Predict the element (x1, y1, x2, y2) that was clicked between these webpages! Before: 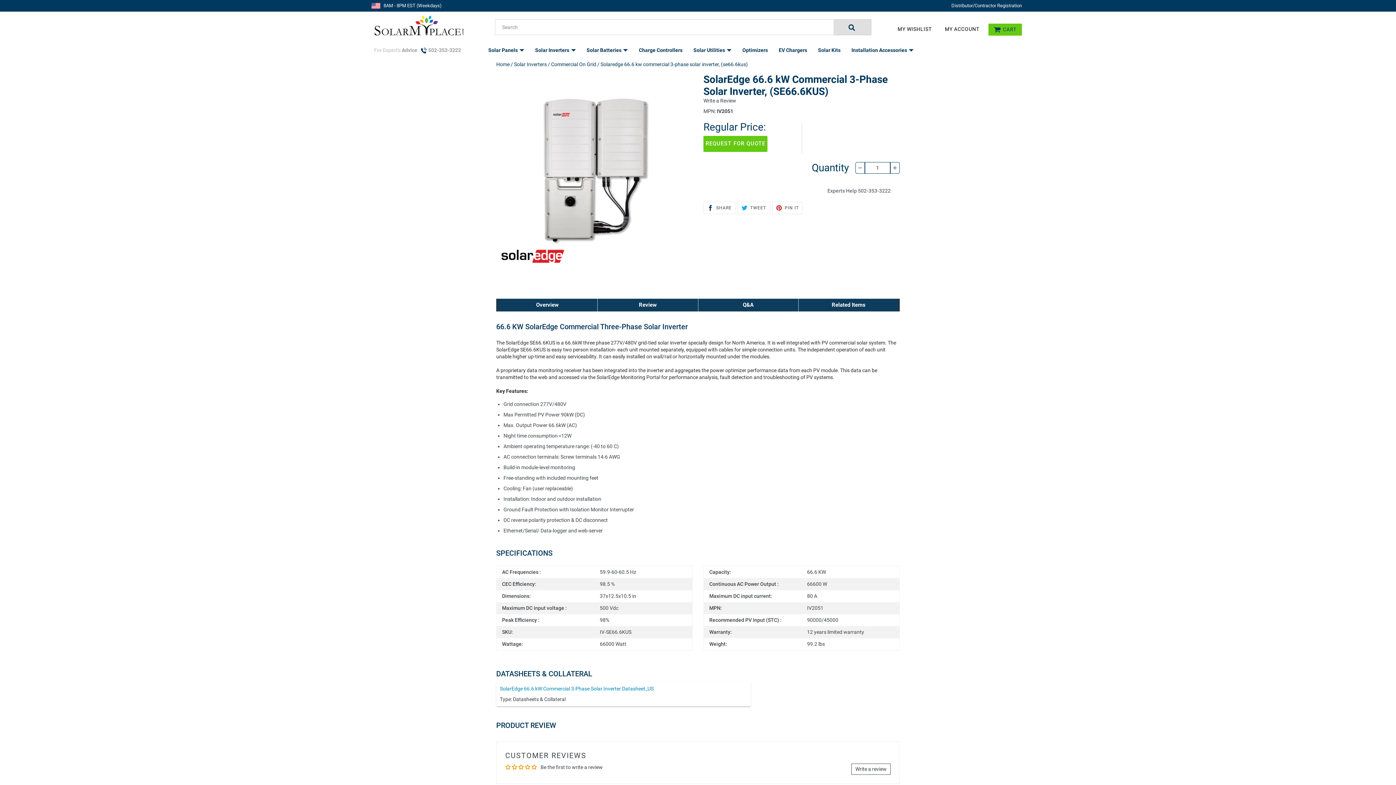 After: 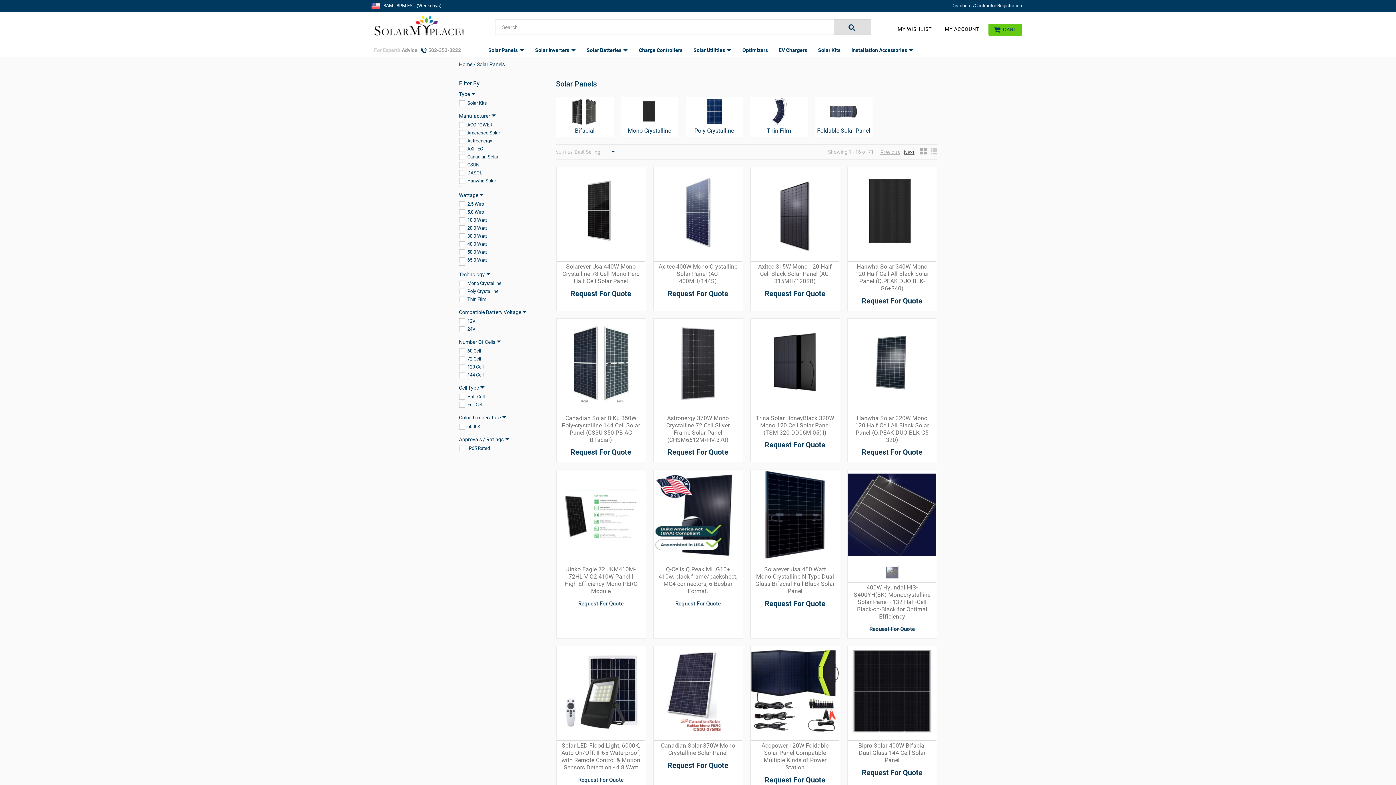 Action: bbox: (483, 43, 529, 57) label: Solar Panels 